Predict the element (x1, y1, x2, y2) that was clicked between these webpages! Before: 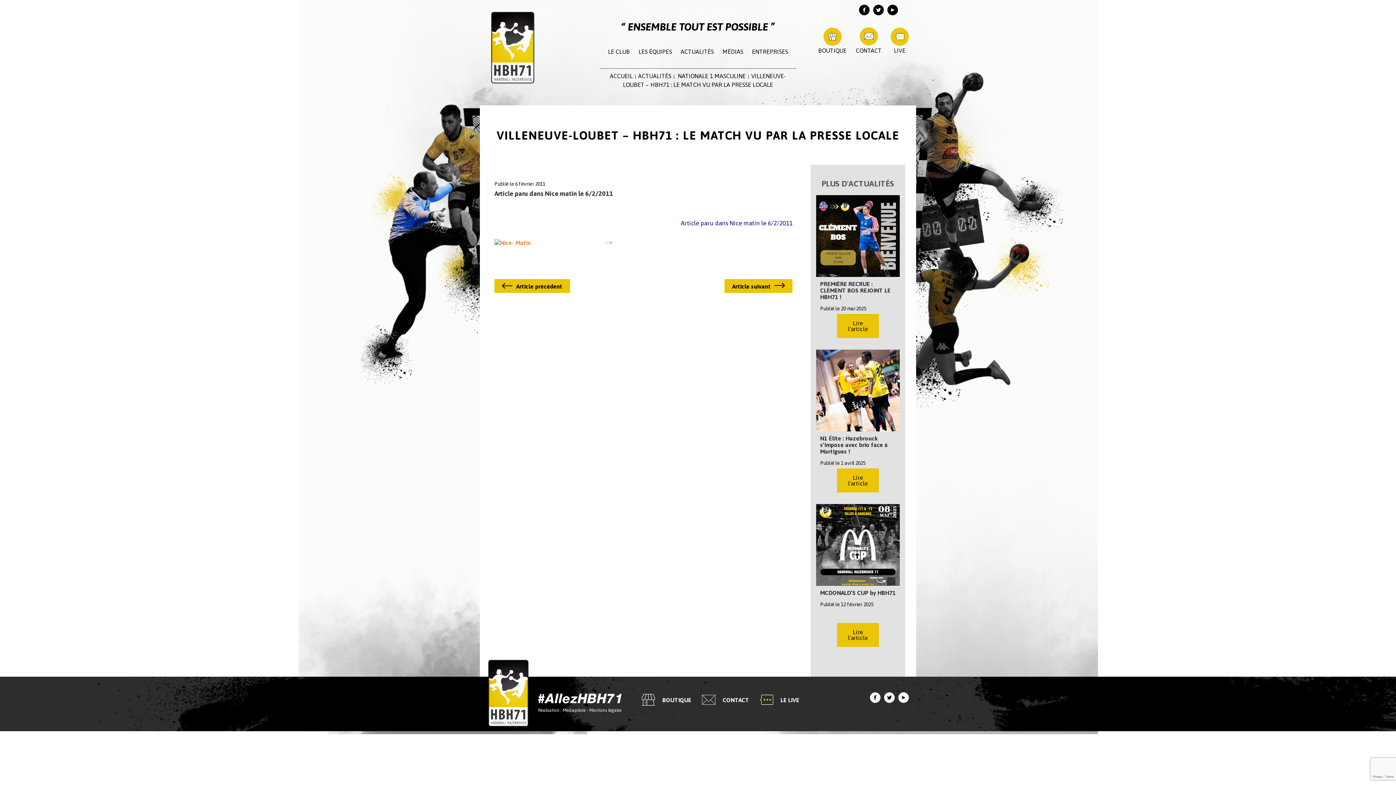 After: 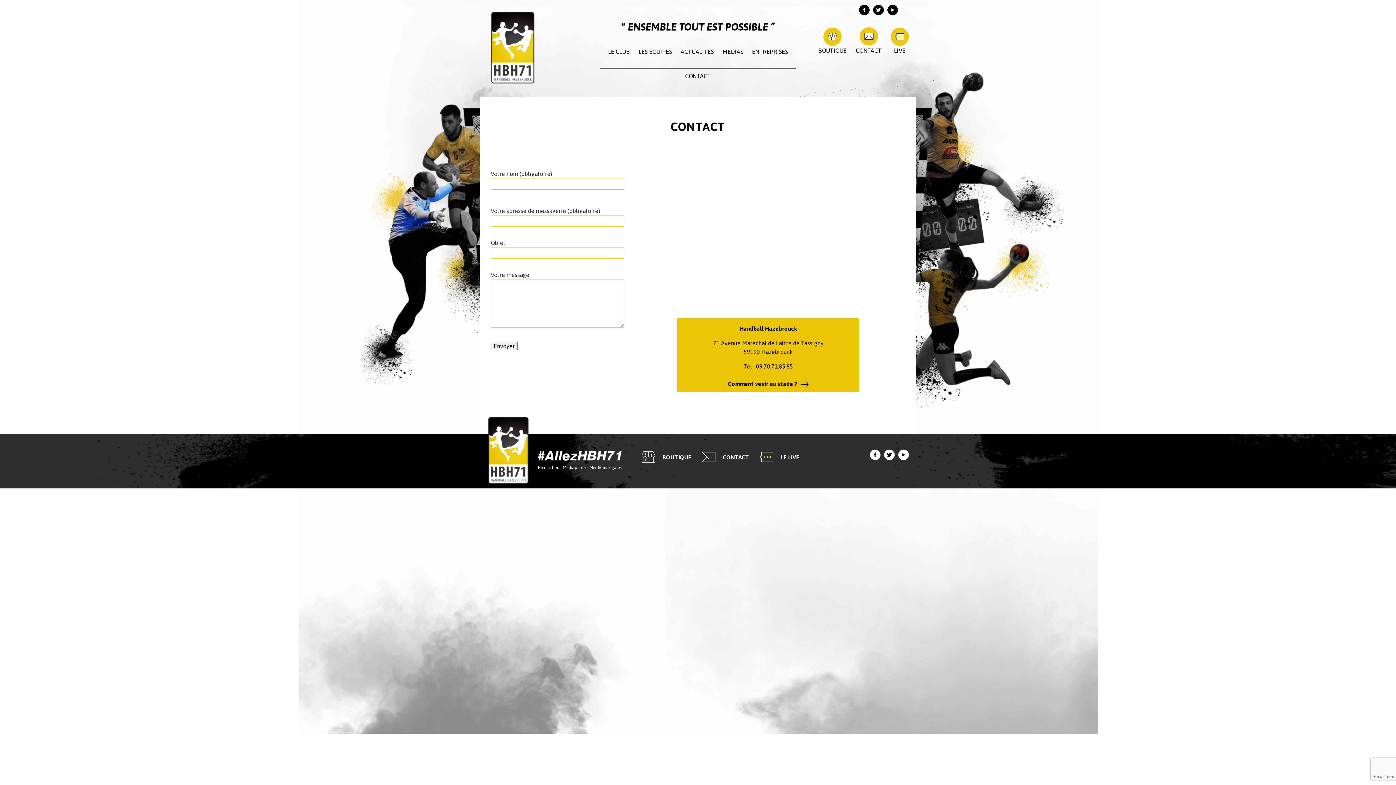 Action: label: CONTACT bbox: (856, 27, 881, 57)